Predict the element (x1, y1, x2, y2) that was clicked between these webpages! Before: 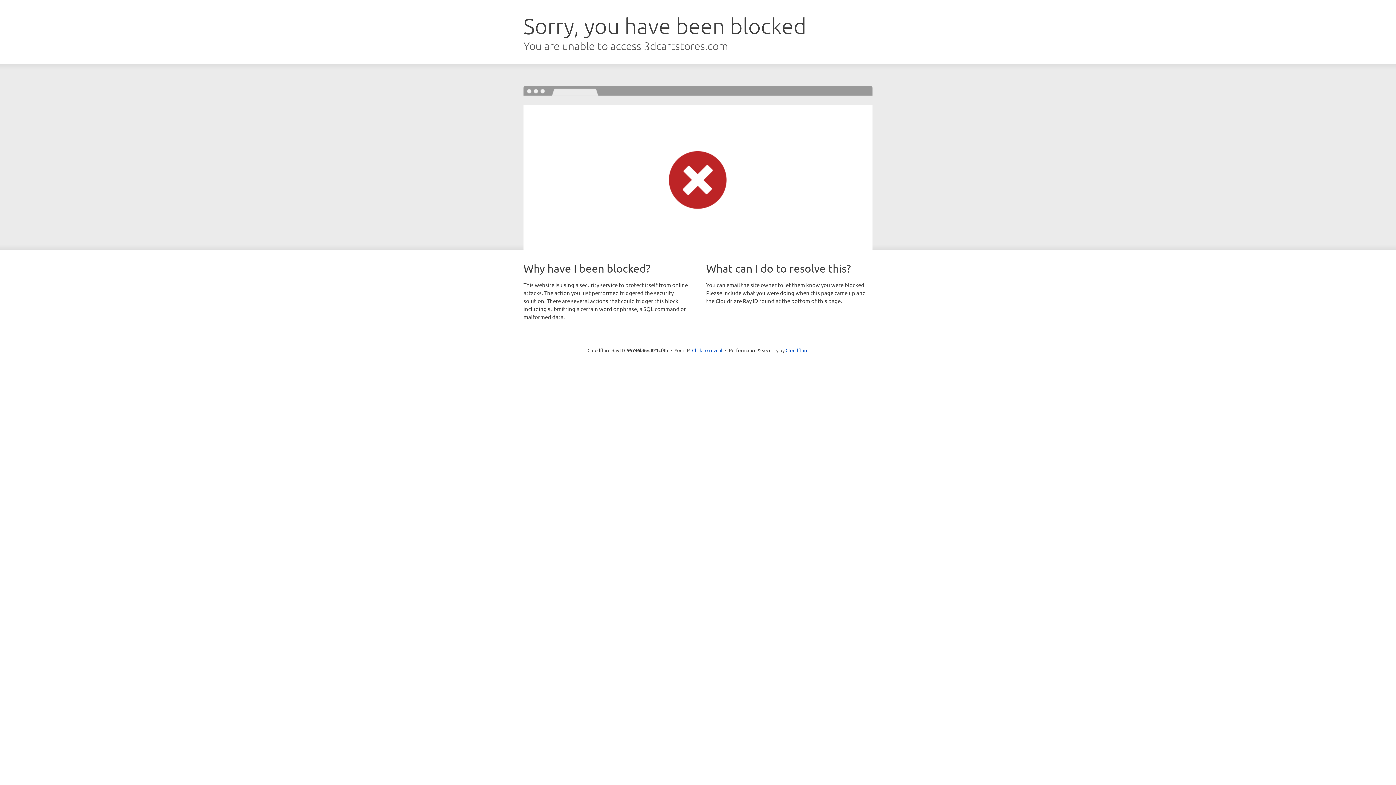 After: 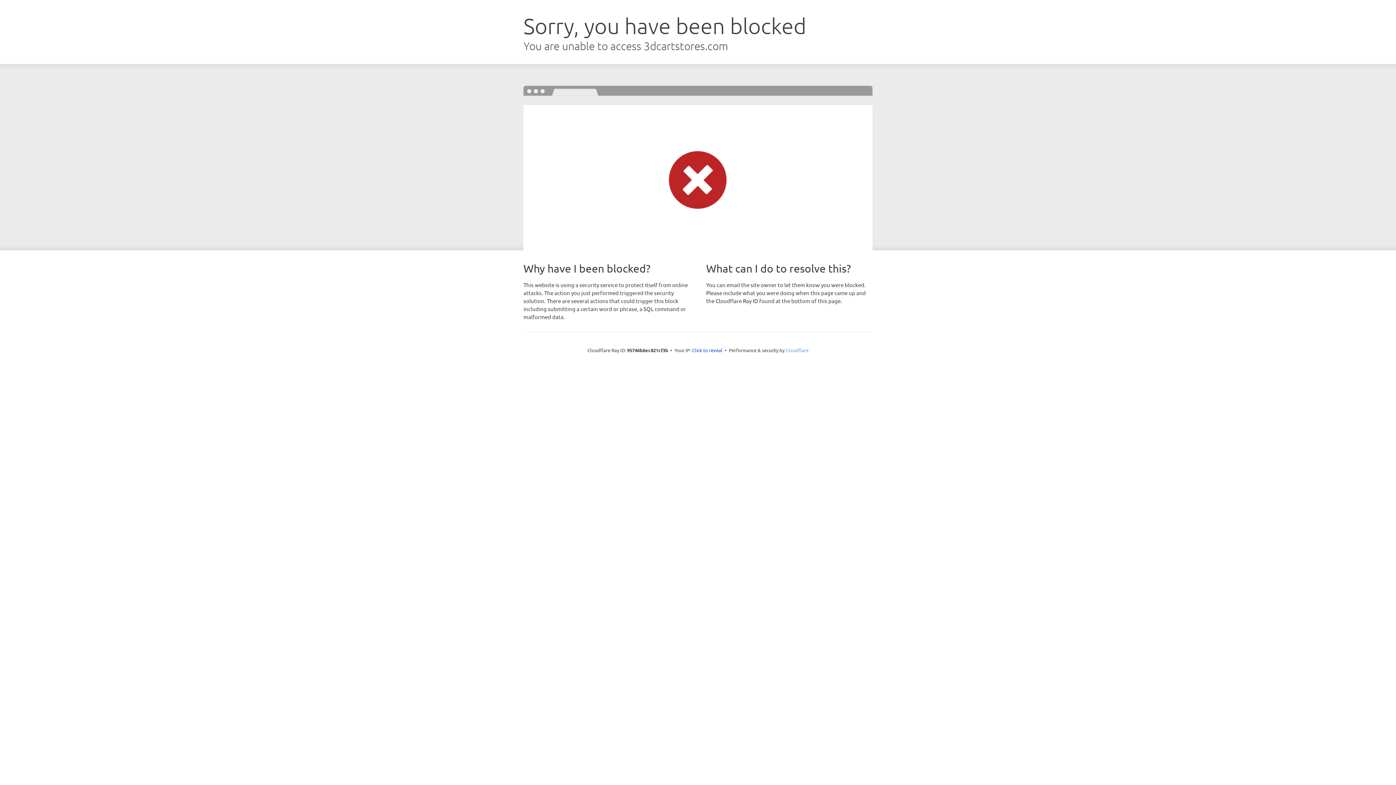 Action: label: Cloudflare bbox: (785, 347, 808, 353)